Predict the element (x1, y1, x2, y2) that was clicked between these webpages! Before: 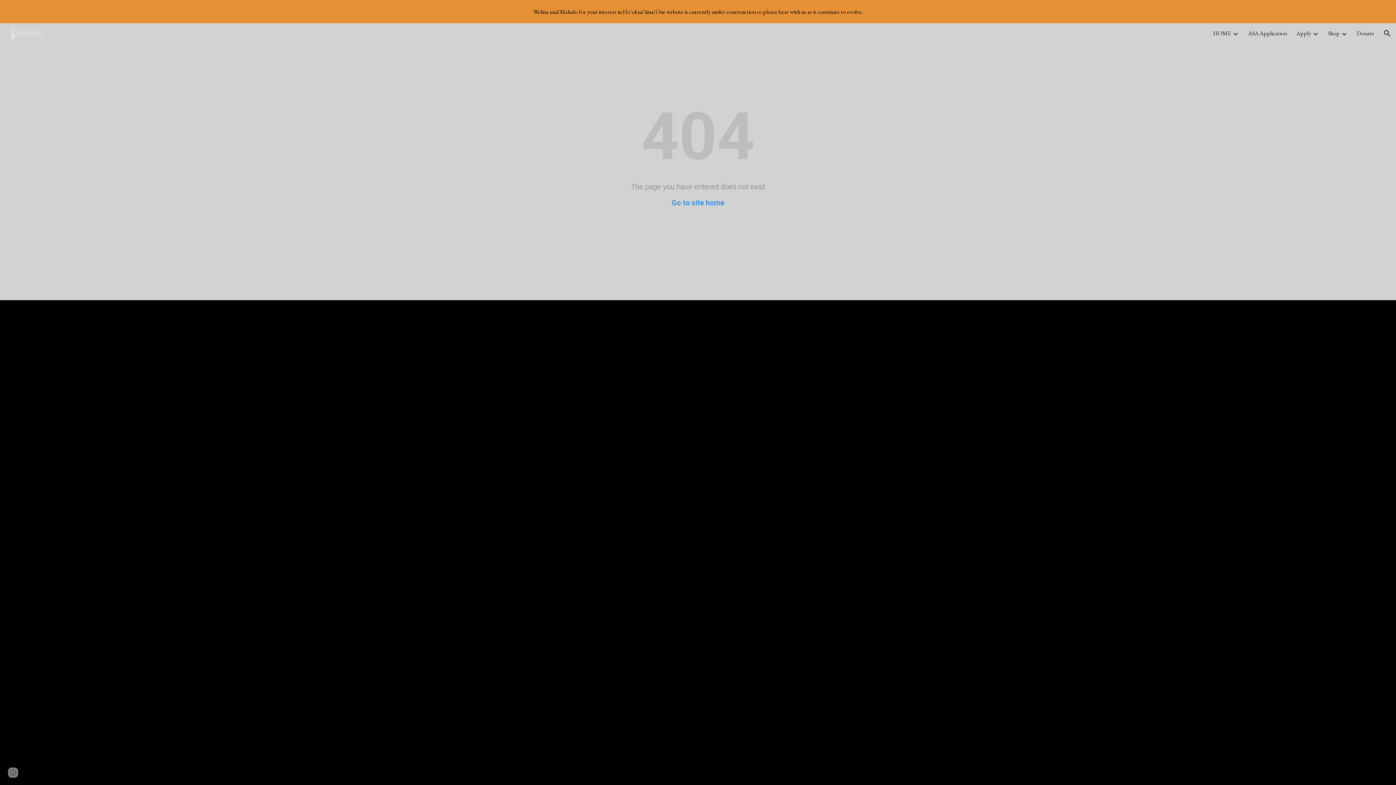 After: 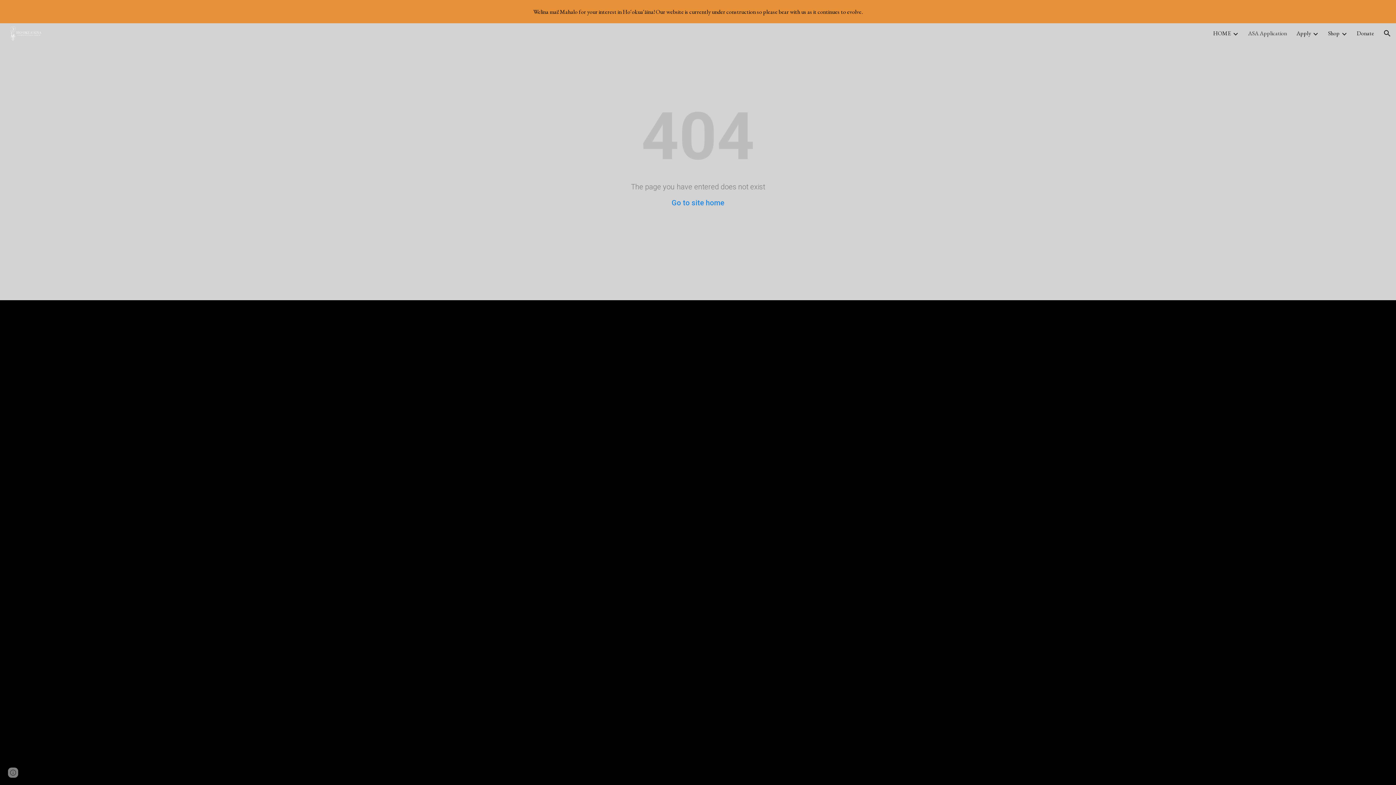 Action: bbox: (1248, 28, 1287, 38) label: ASA Application